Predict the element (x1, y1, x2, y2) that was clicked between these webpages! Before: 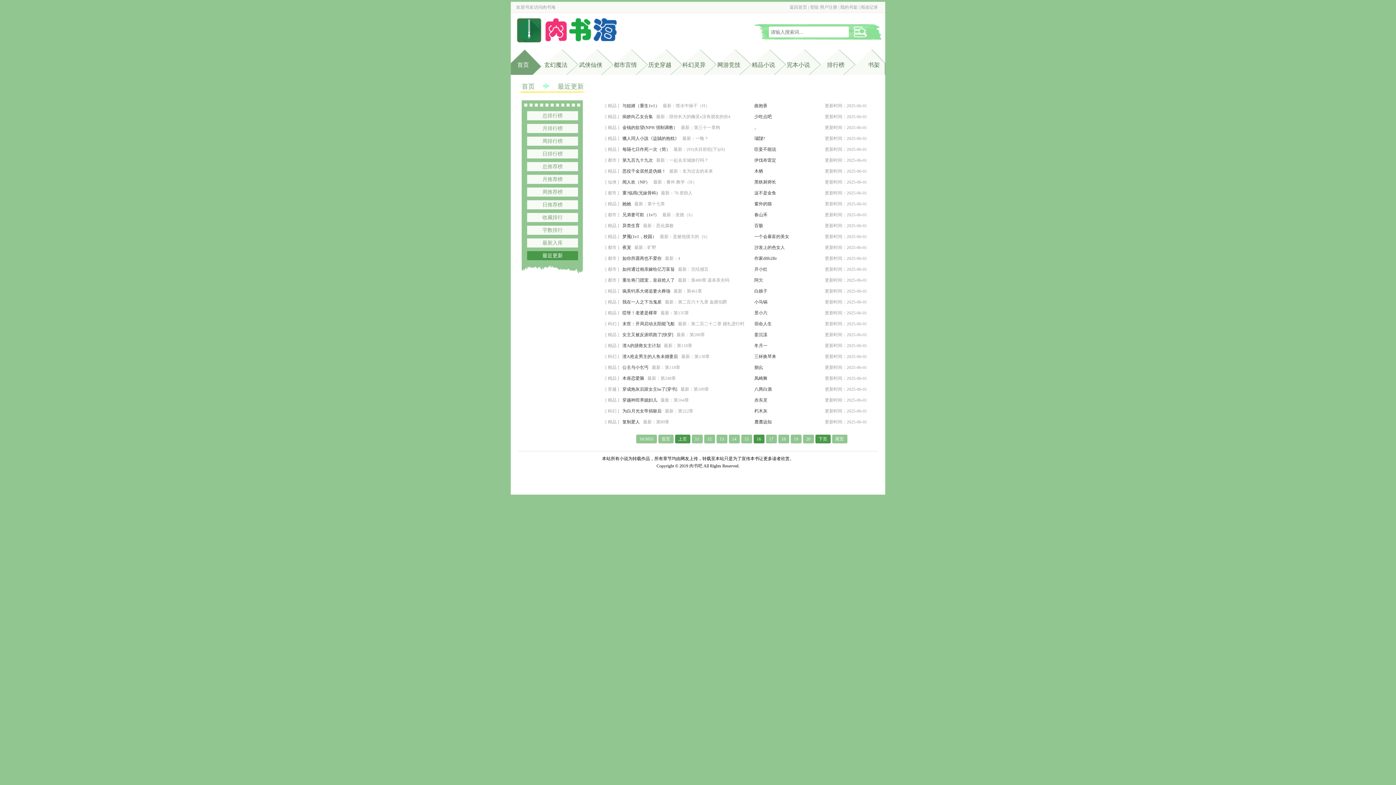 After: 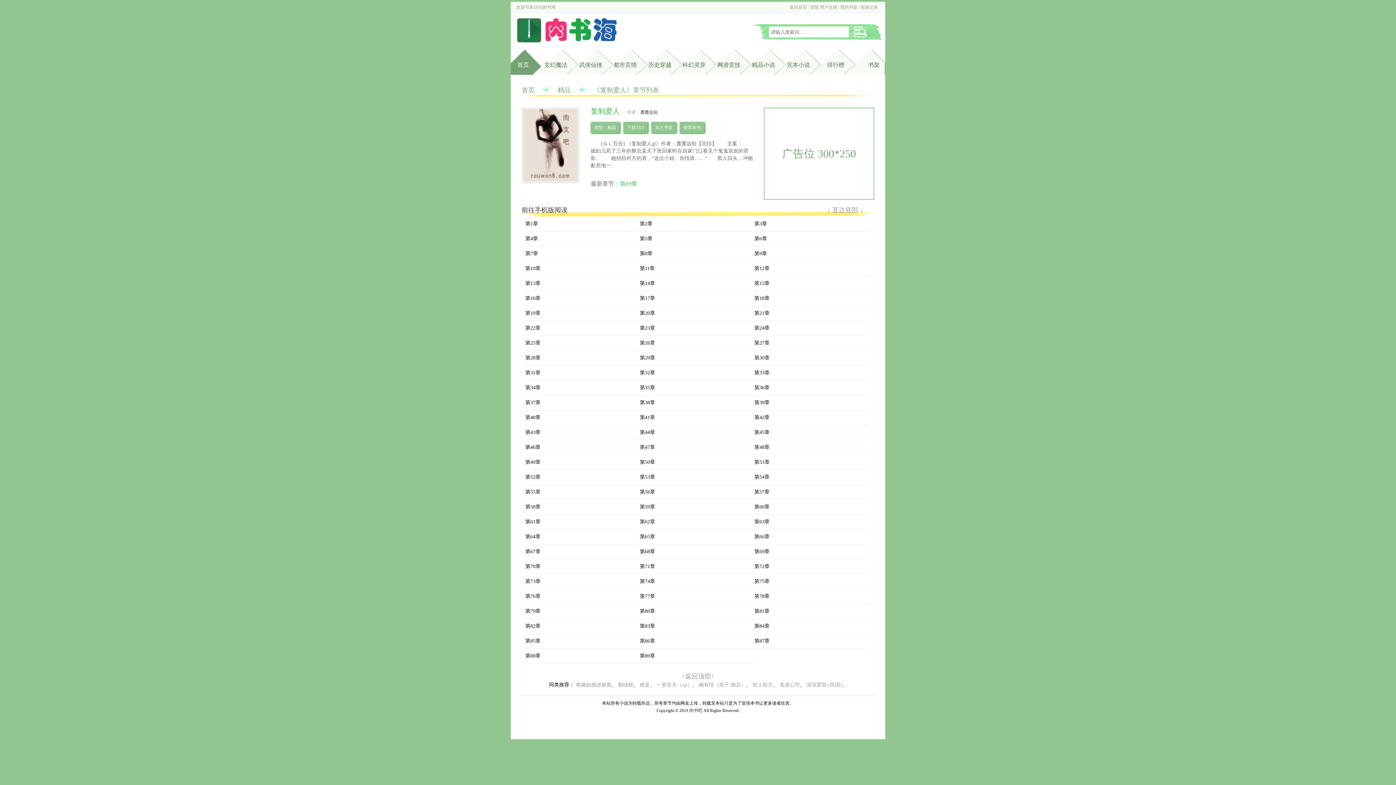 Action: label: 复制爱人 bbox: (622, 419, 640, 424)